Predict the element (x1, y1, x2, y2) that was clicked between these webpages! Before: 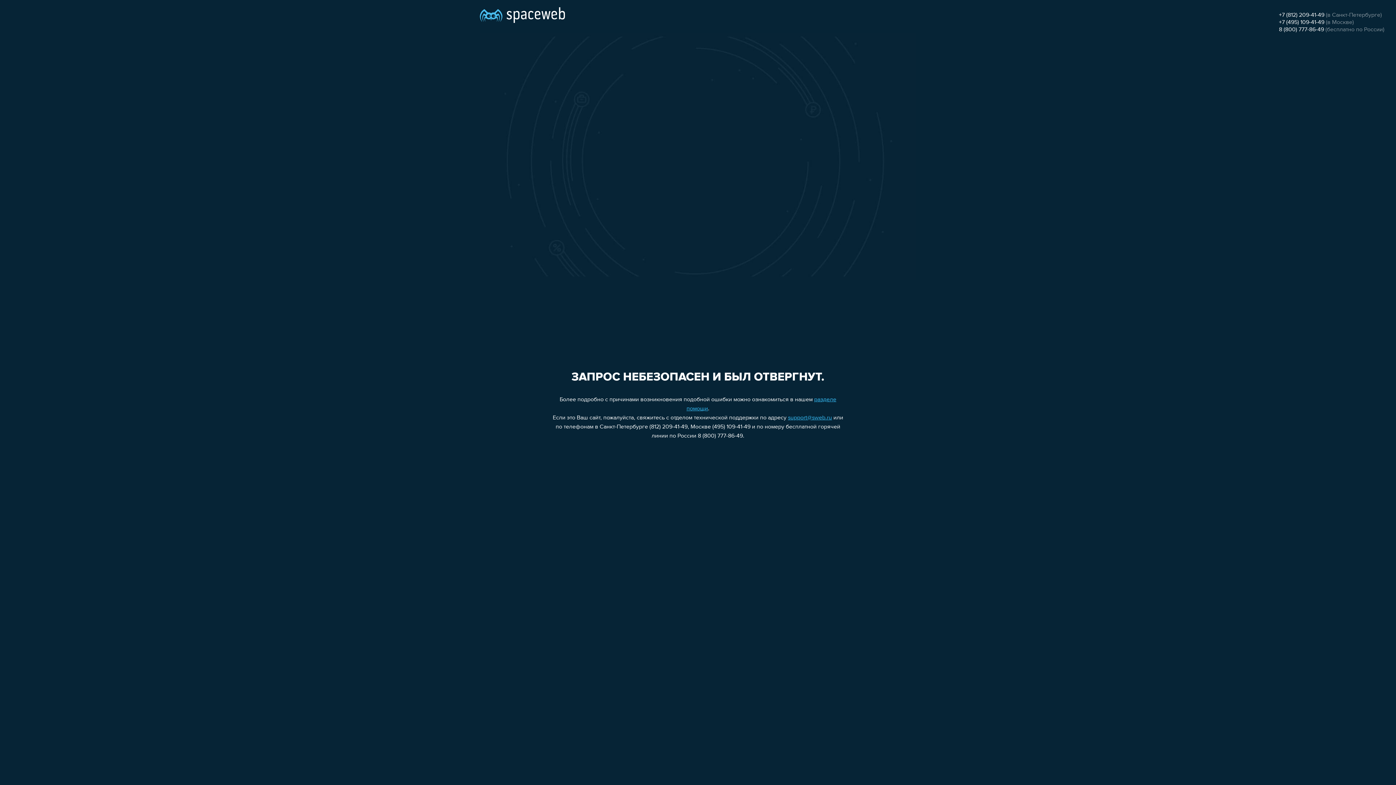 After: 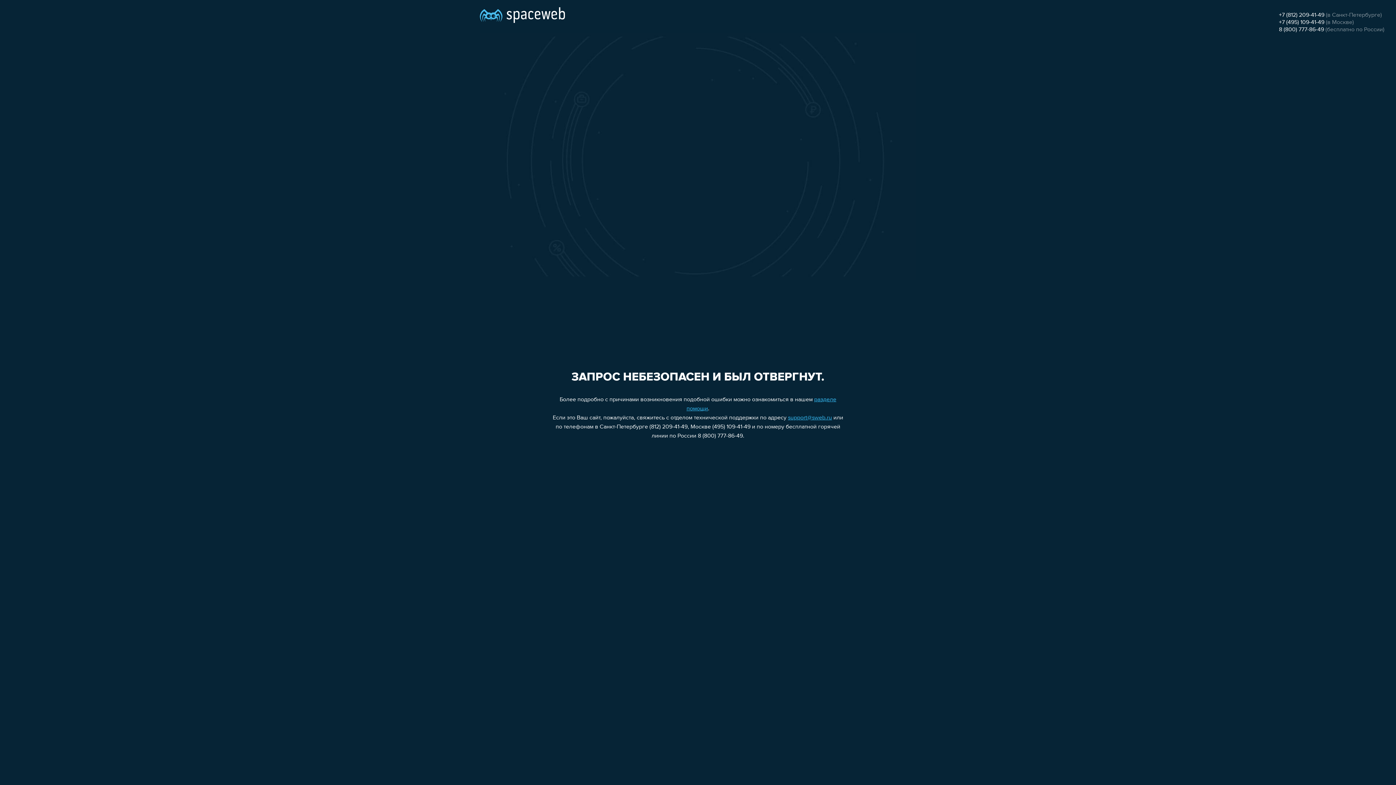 Action: bbox: (1279, 19, 1324, 25) label: +7 (495) 109-41-49